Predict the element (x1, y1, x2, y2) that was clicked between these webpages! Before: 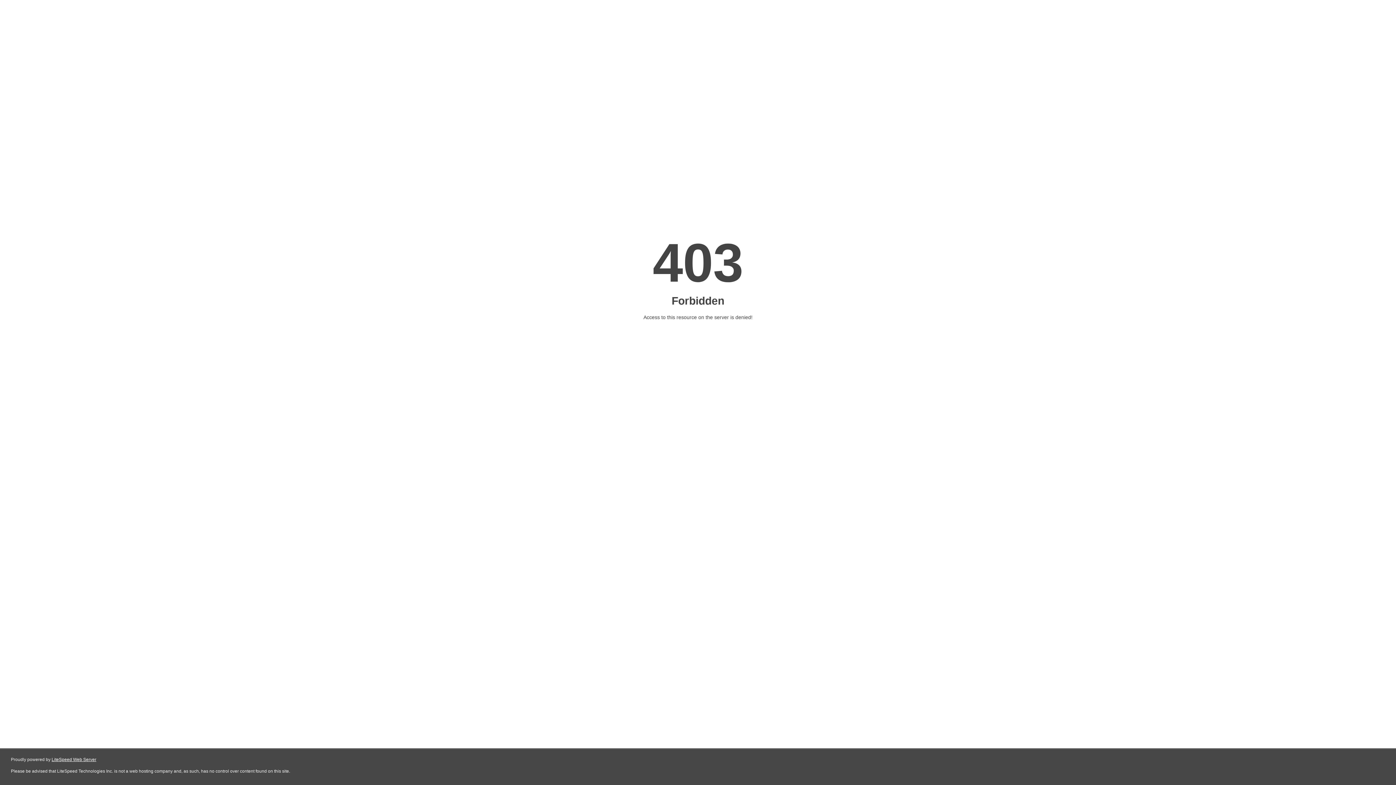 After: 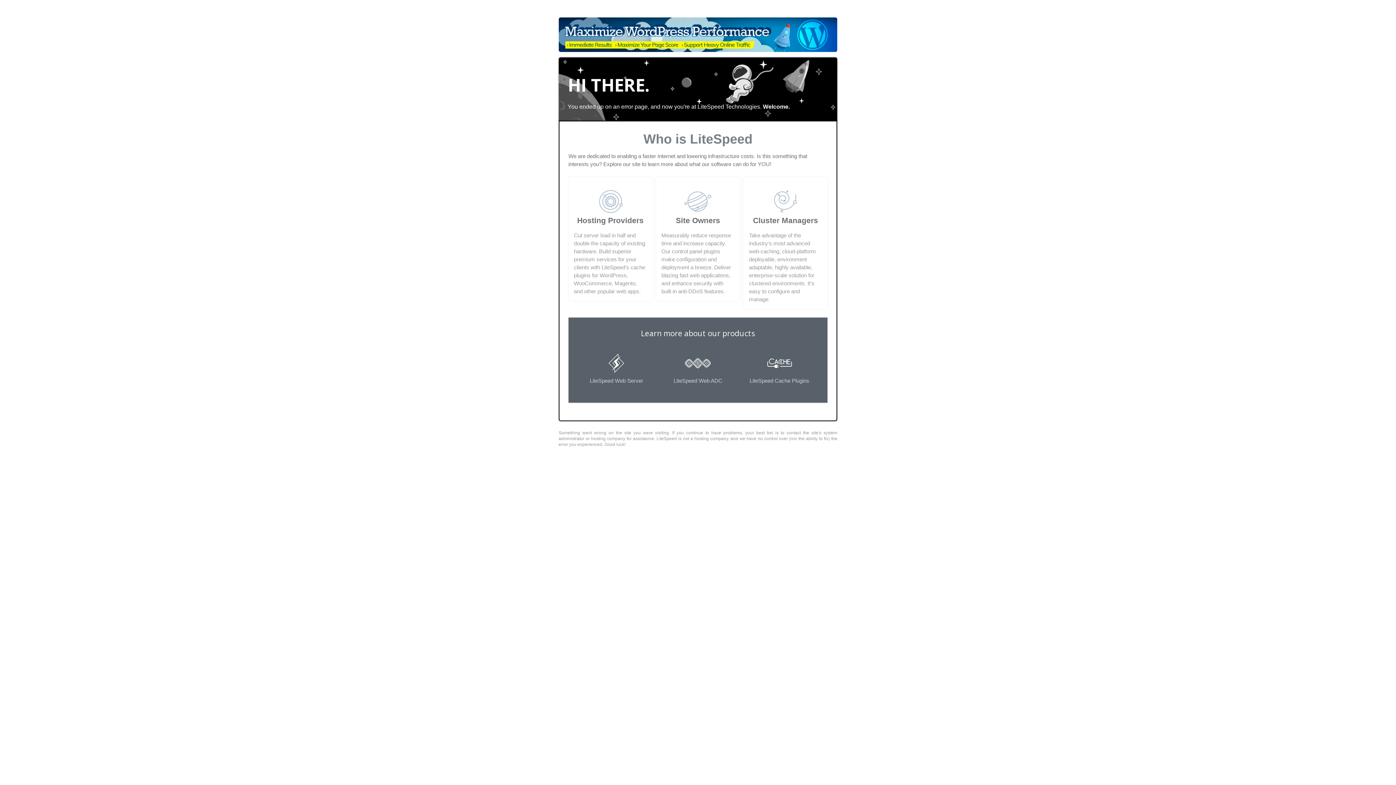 Action: bbox: (51, 757, 96, 762) label: LiteSpeed Web Server